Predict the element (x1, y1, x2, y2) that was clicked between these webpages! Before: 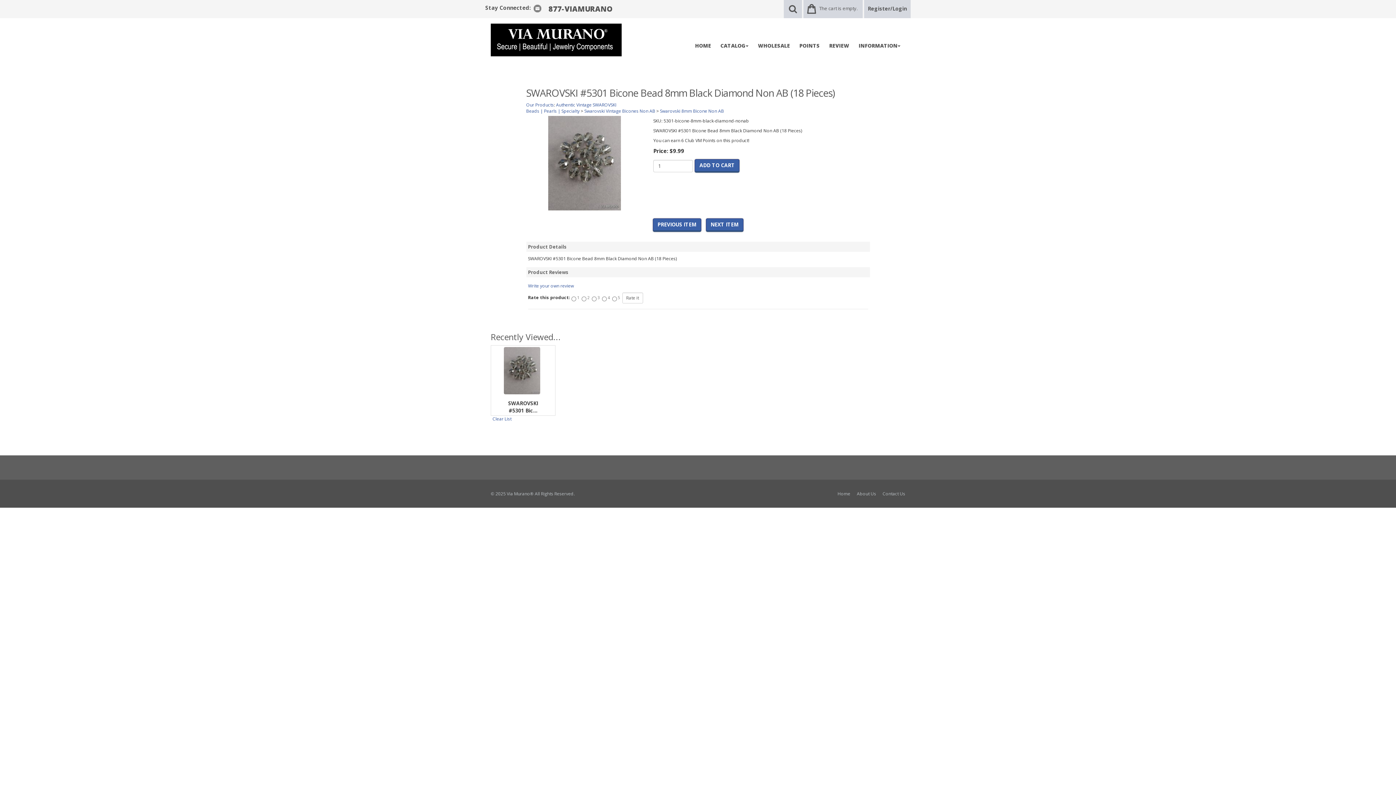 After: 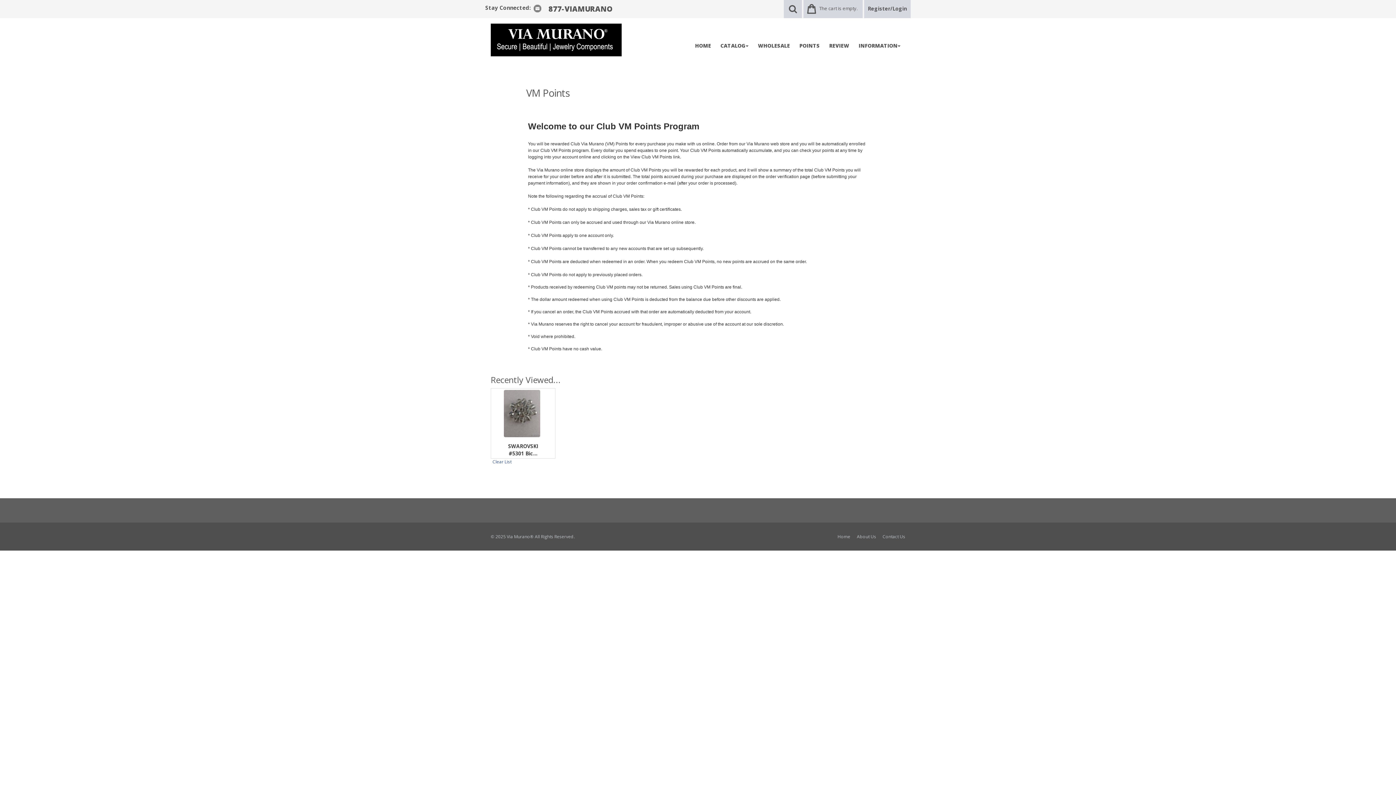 Action: bbox: (794, 38, 824, 53) label: POINTS